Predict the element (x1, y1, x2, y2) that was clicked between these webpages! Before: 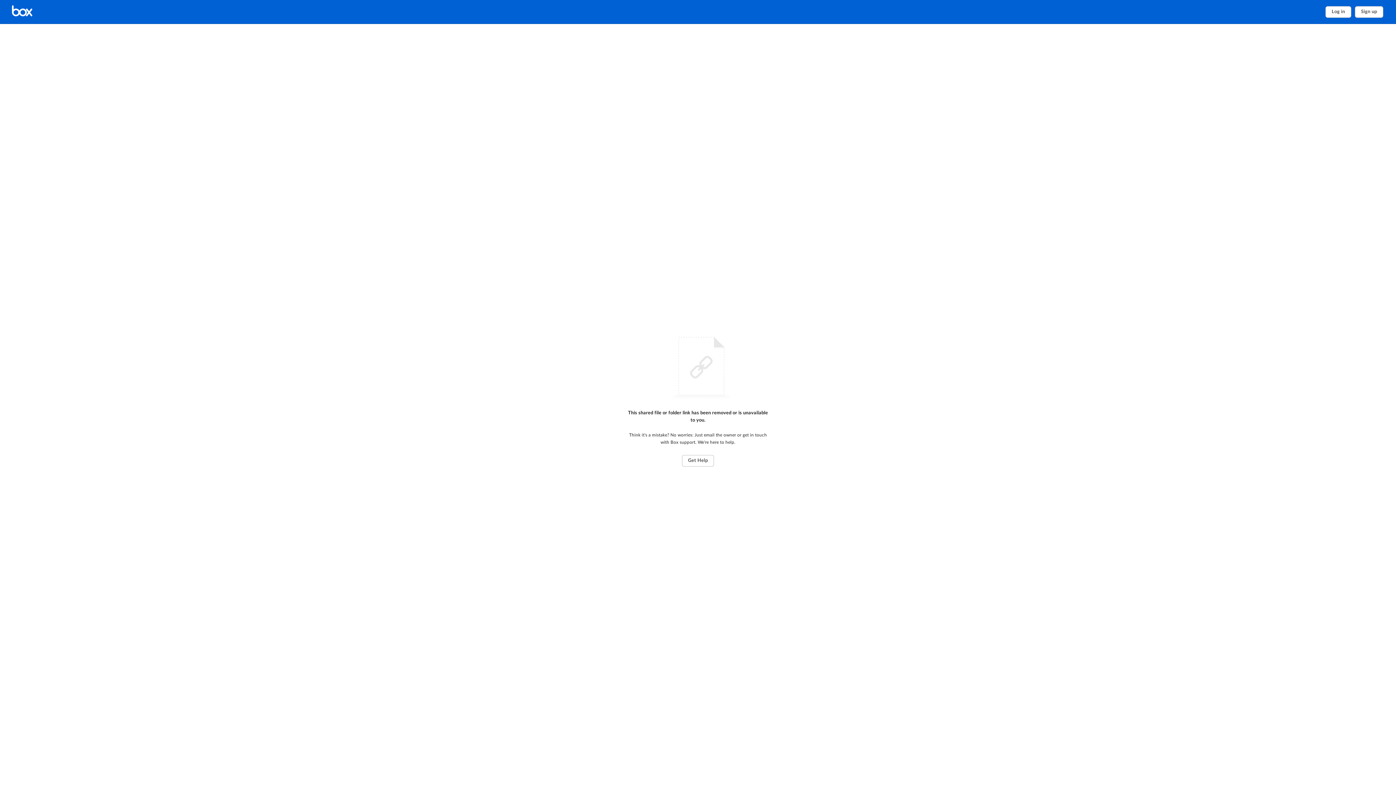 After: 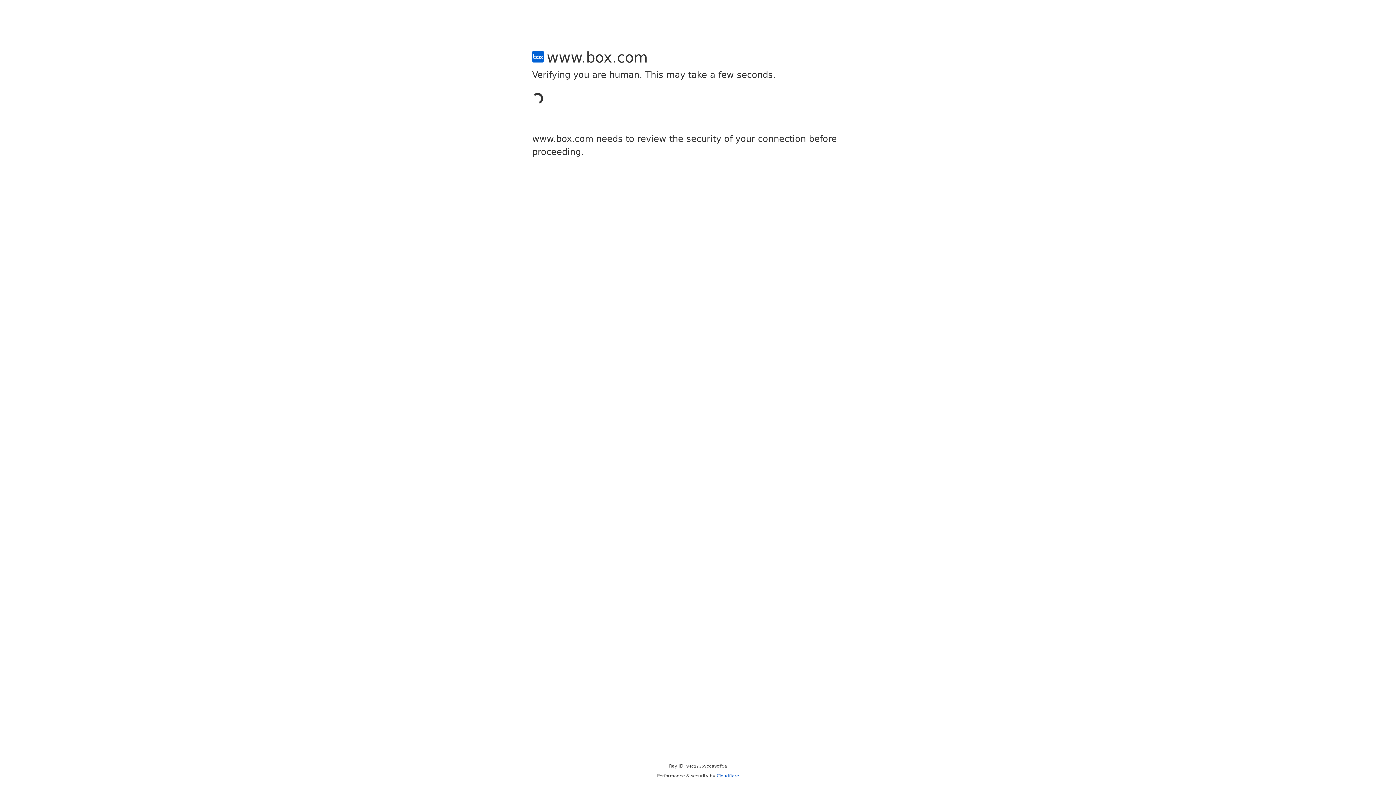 Action: bbox: (1355, 6, 1383, 17) label: Sign up